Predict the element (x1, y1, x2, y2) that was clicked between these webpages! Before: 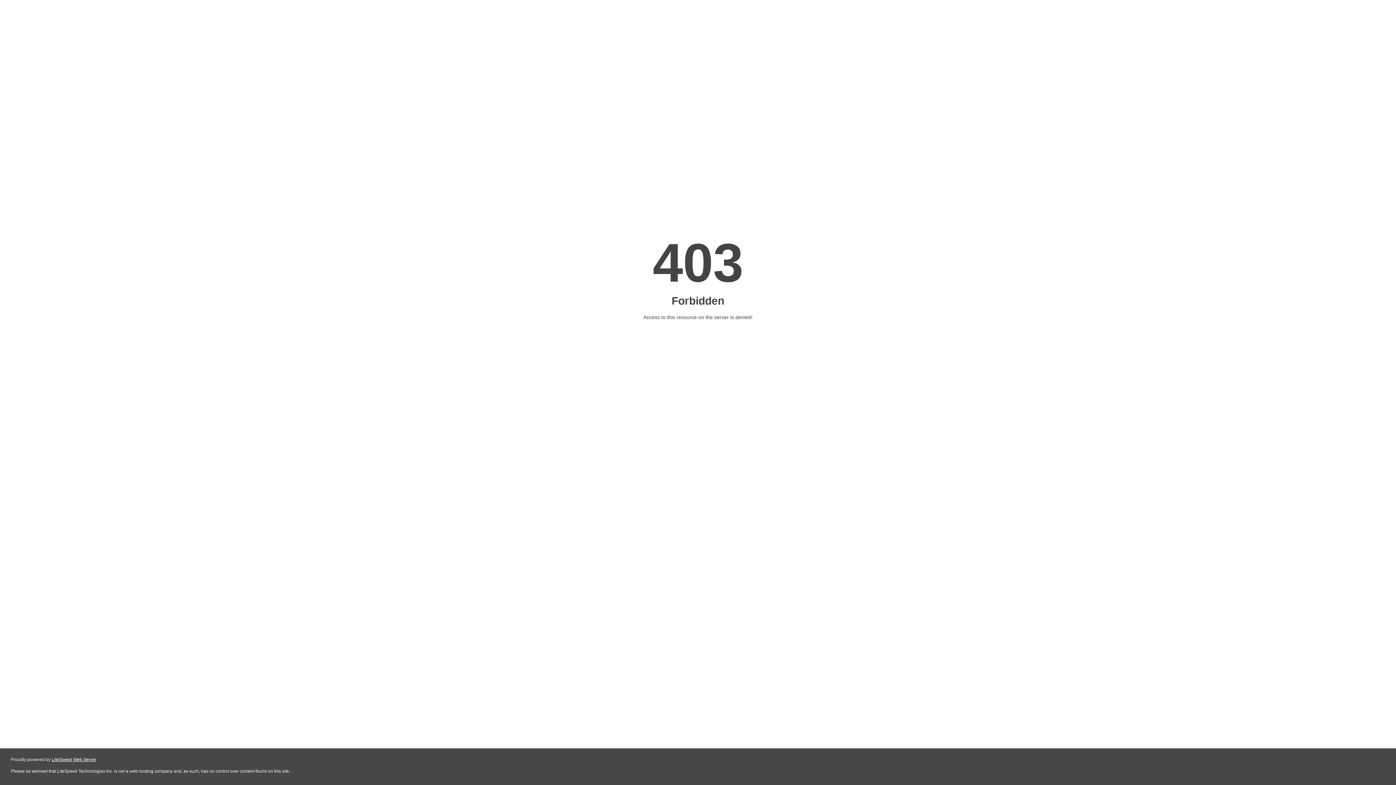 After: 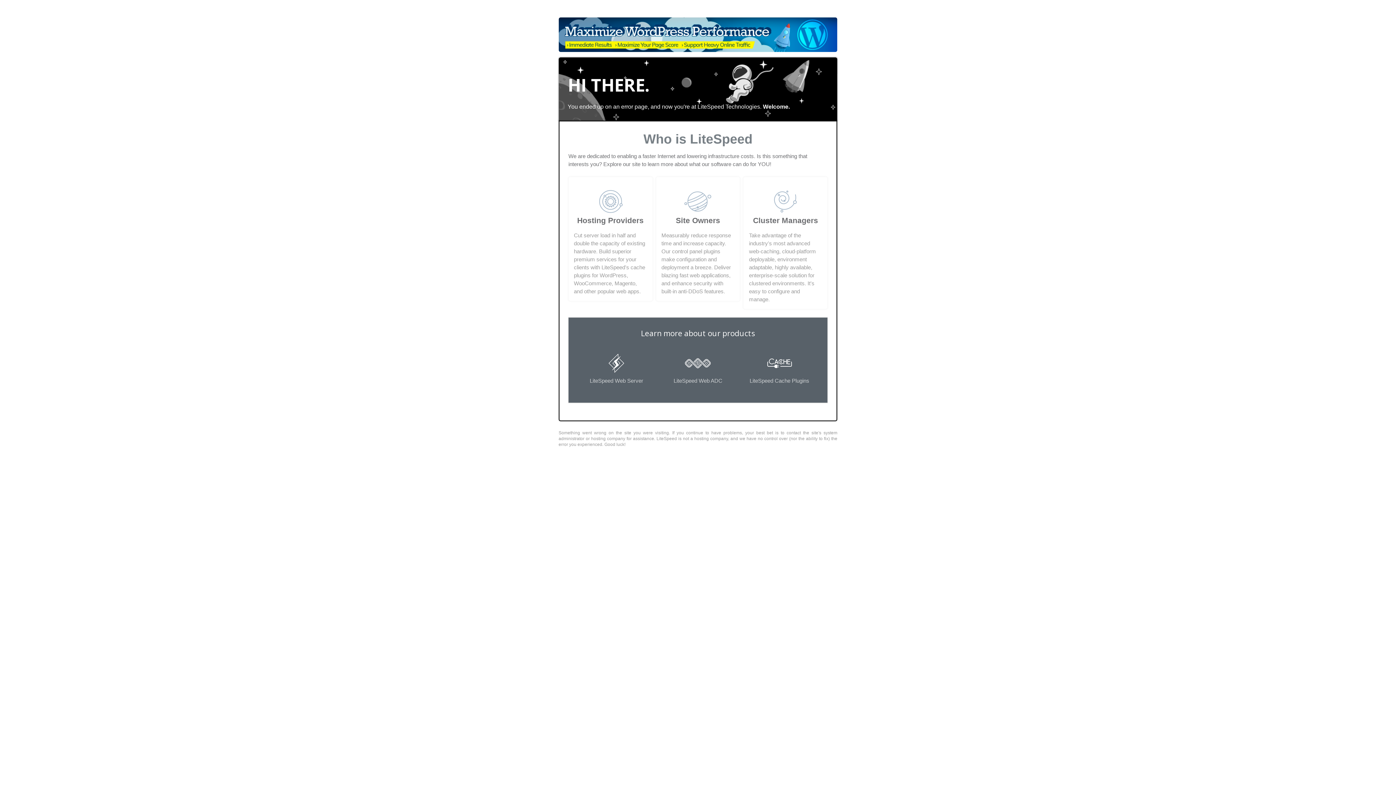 Action: bbox: (51, 757, 96, 762) label: LiteSpeed Web Server